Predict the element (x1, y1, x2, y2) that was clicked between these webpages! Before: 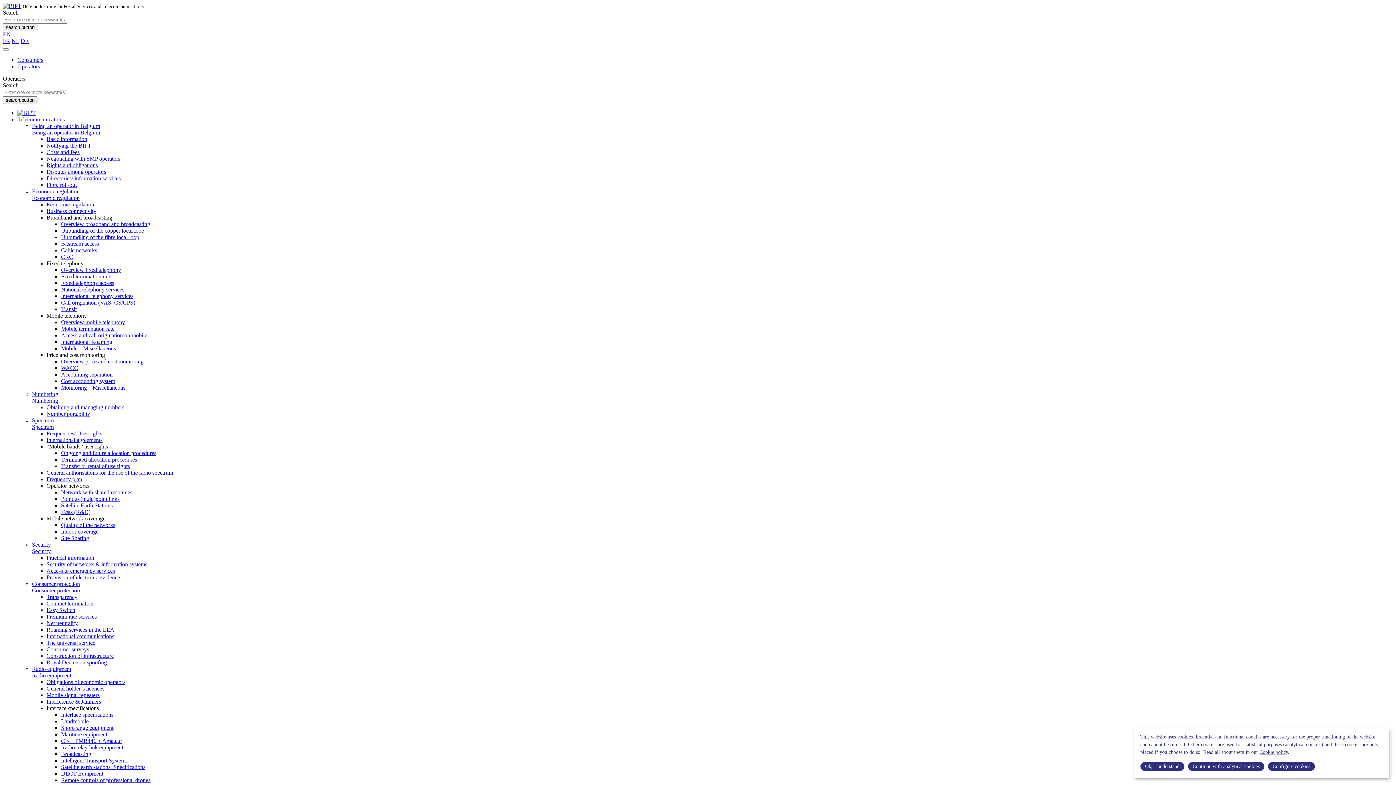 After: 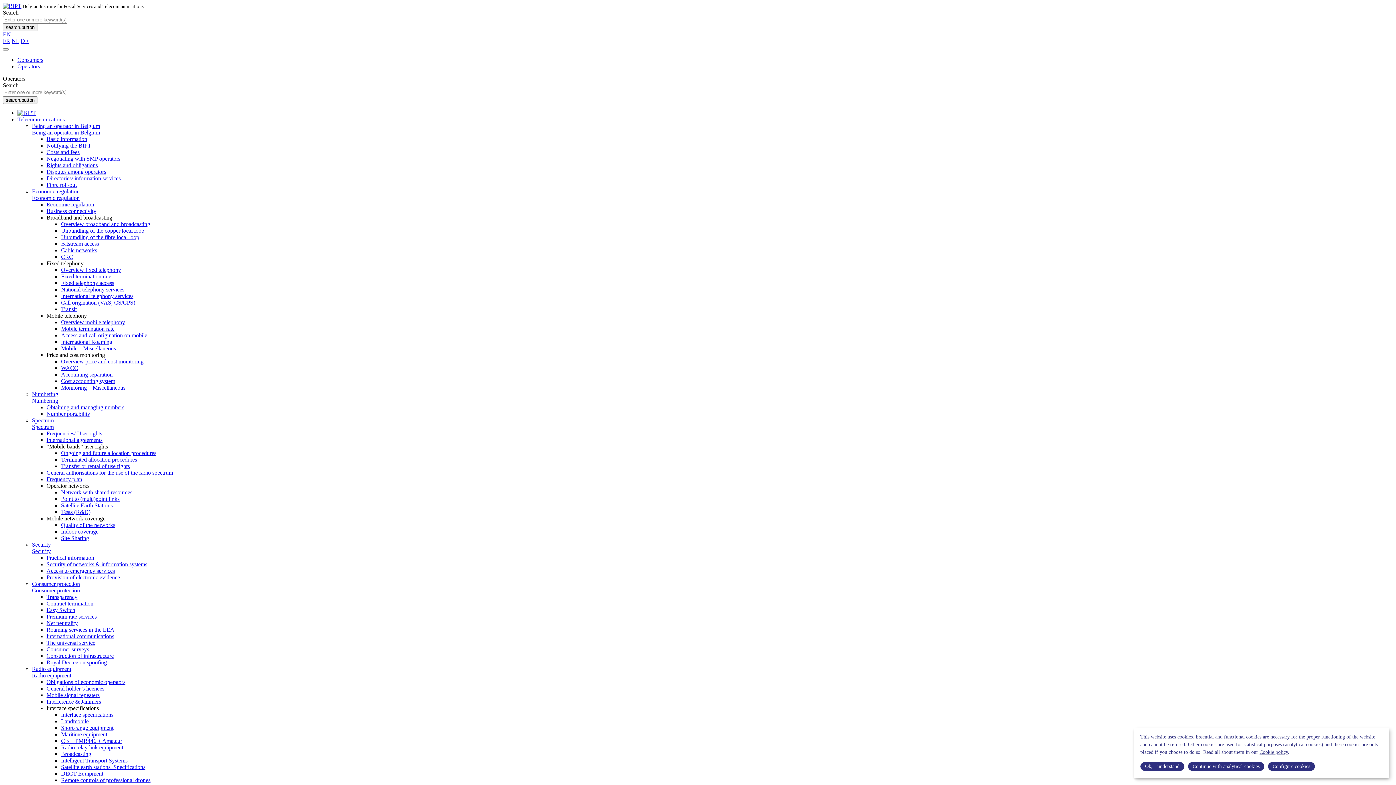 Action: label: Business connectivity bbox: (46, 208, 96, 214)